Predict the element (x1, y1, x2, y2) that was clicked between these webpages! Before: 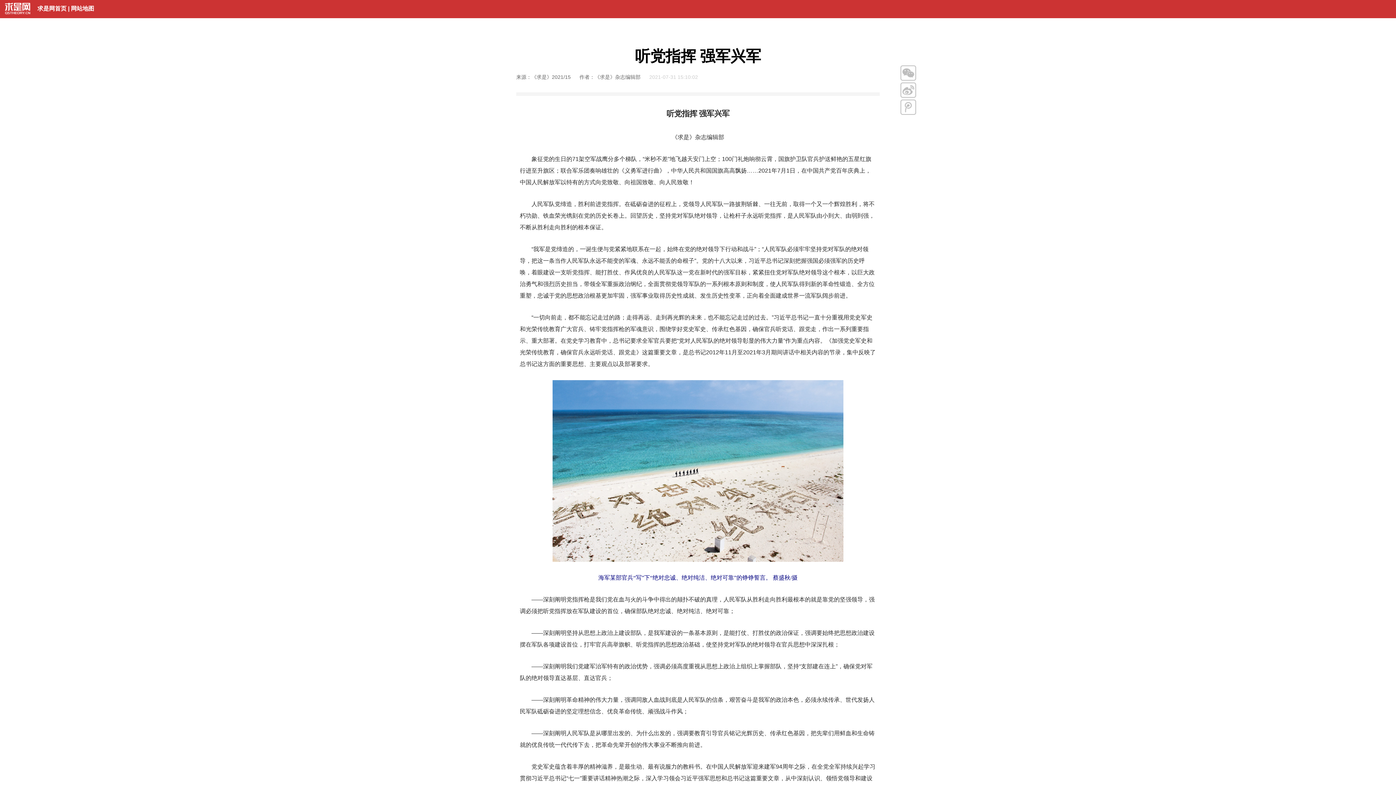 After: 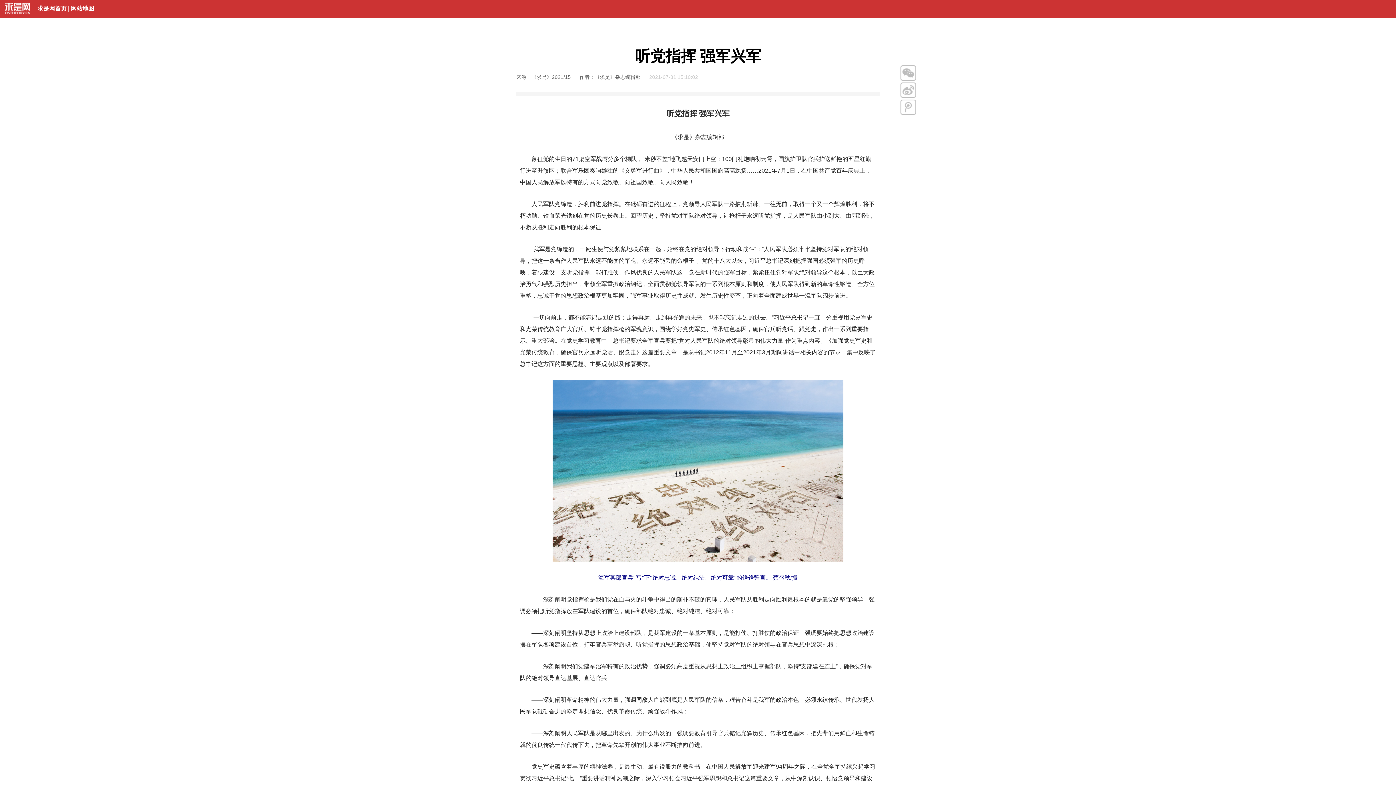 Action: bbox: (900, 86, 916, 92)